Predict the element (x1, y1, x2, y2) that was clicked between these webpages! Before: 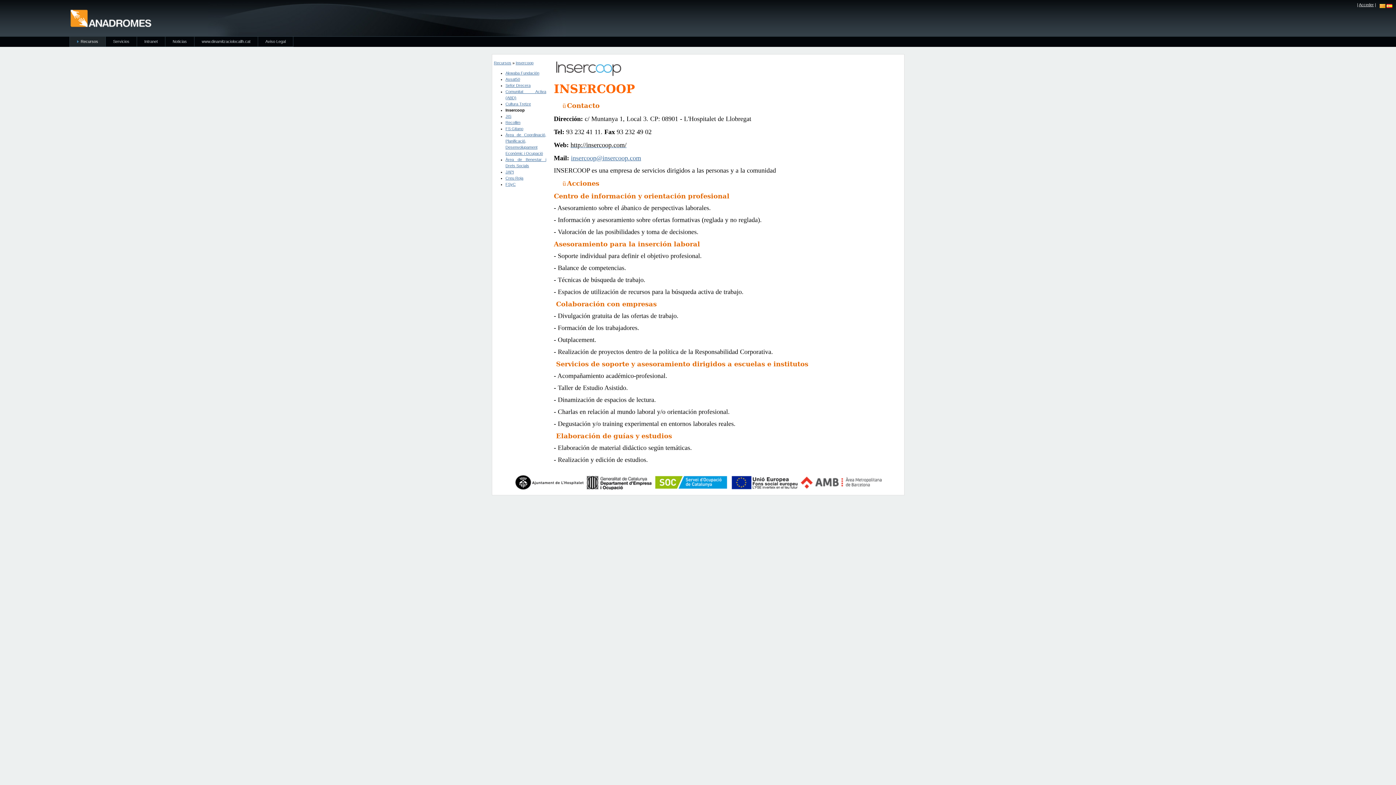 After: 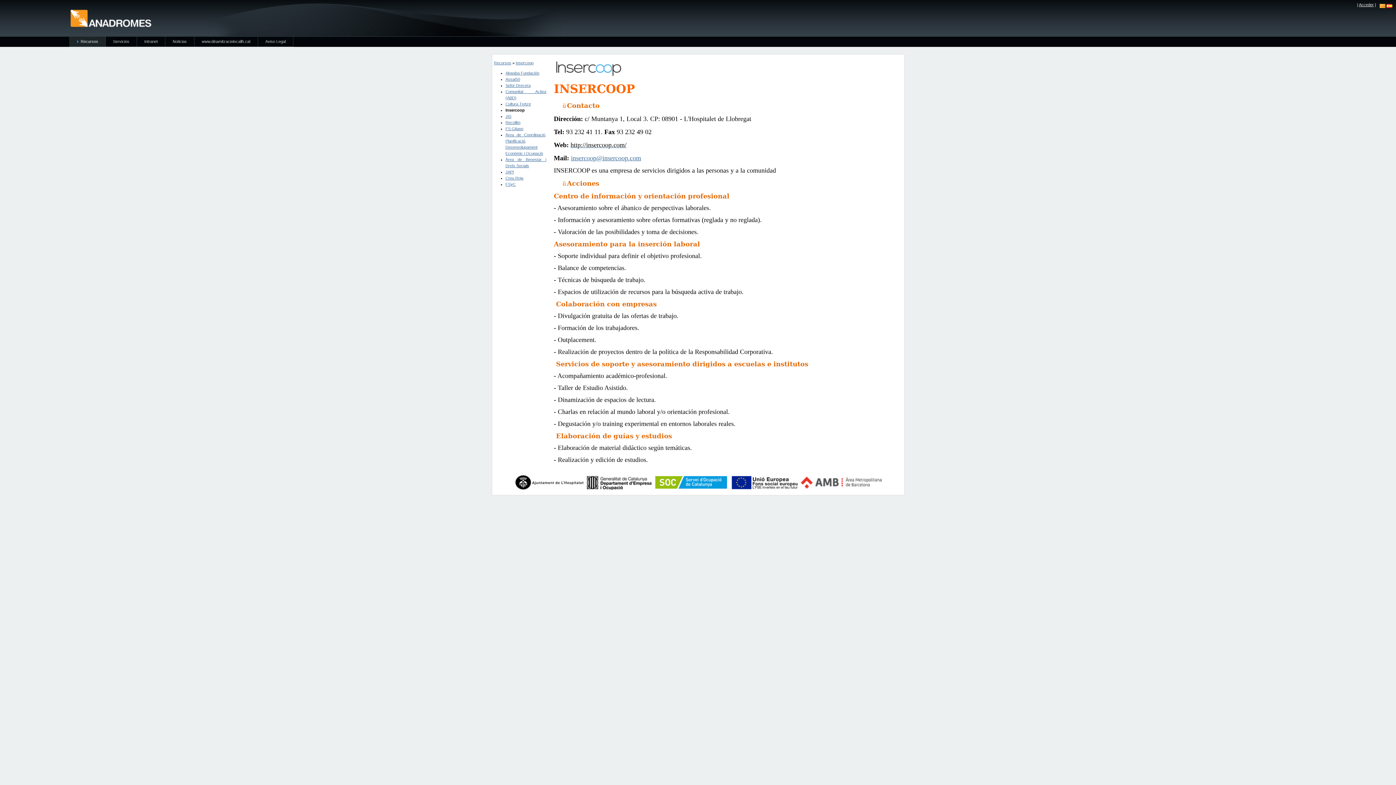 Action: bbox: (1386, 3, 1392, 7)